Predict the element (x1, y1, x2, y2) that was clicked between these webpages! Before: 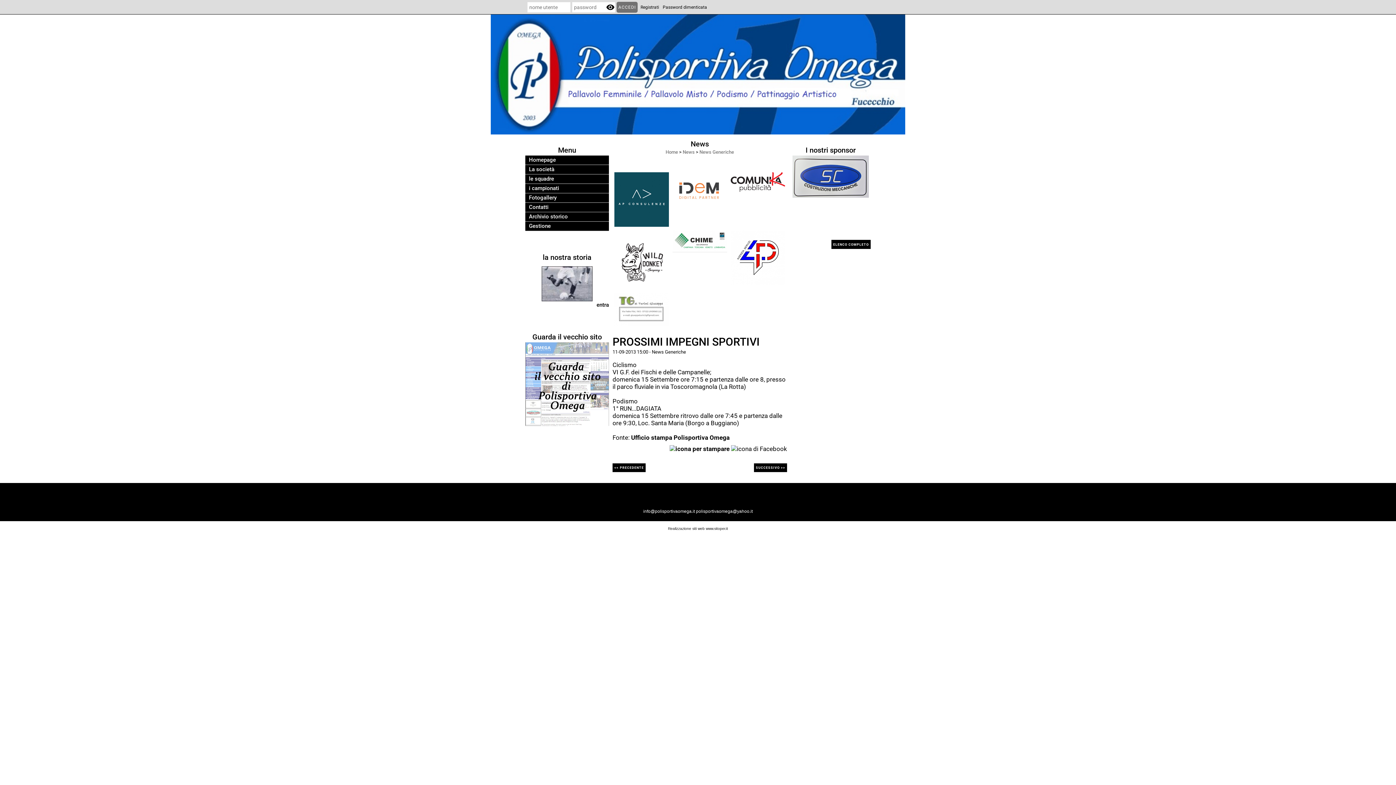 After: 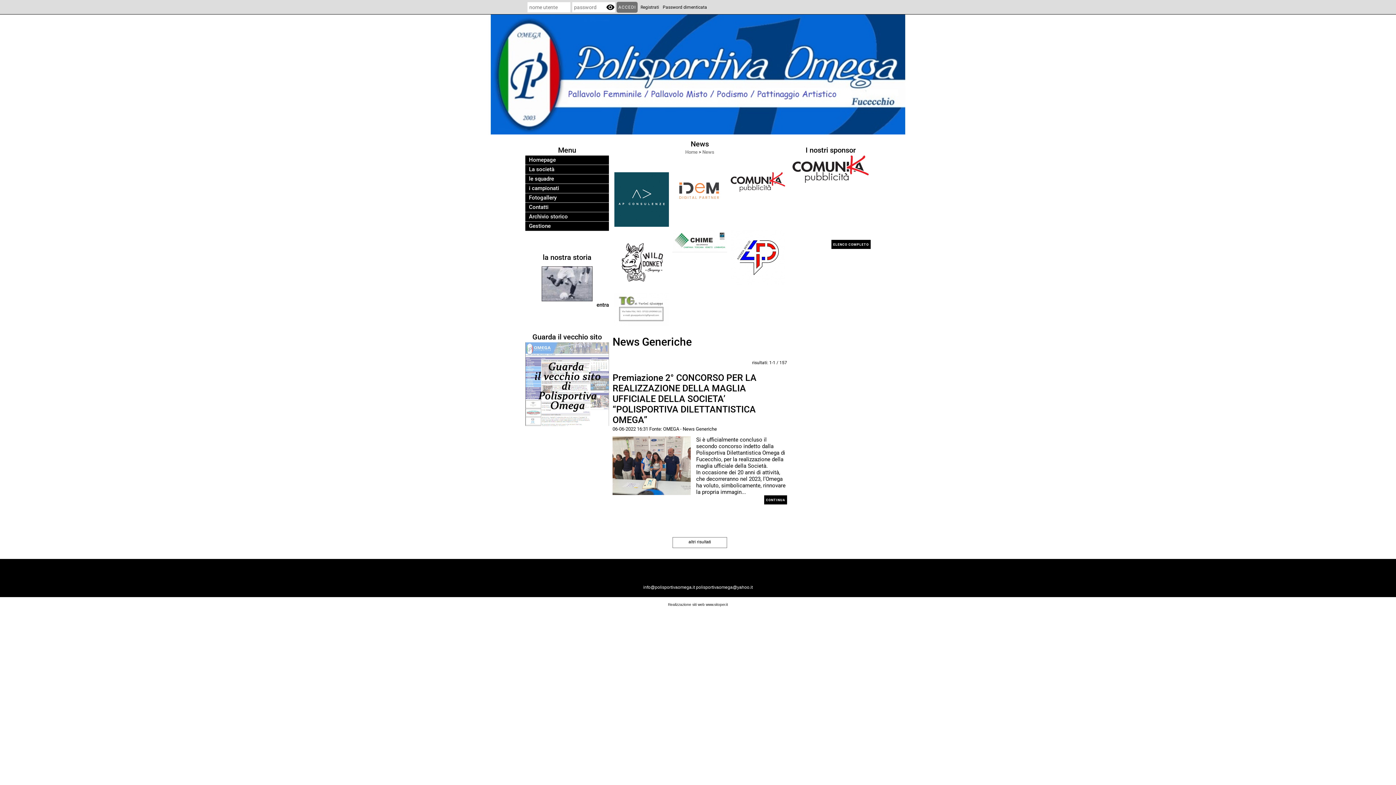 Action: bbox: (699, 149, 734, 154) label: News Generiche